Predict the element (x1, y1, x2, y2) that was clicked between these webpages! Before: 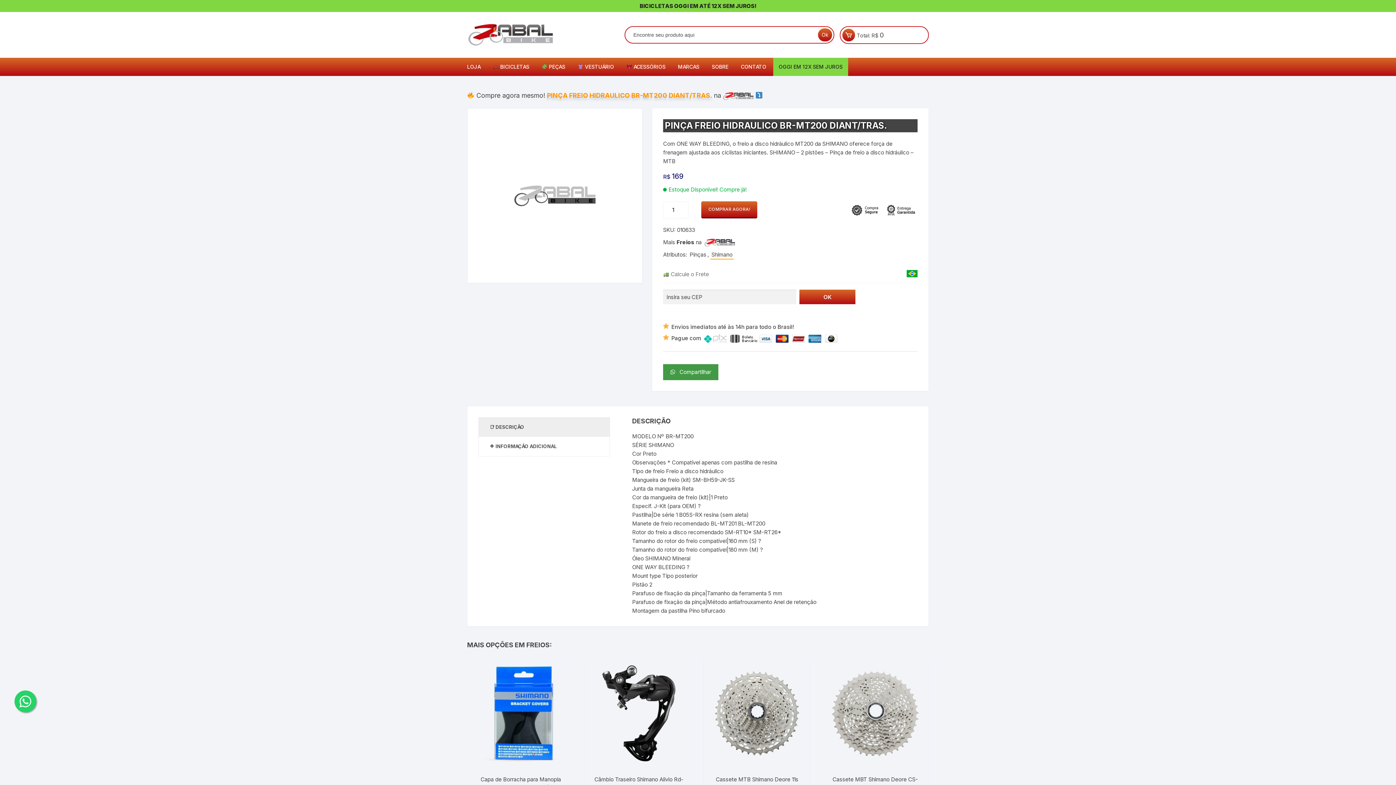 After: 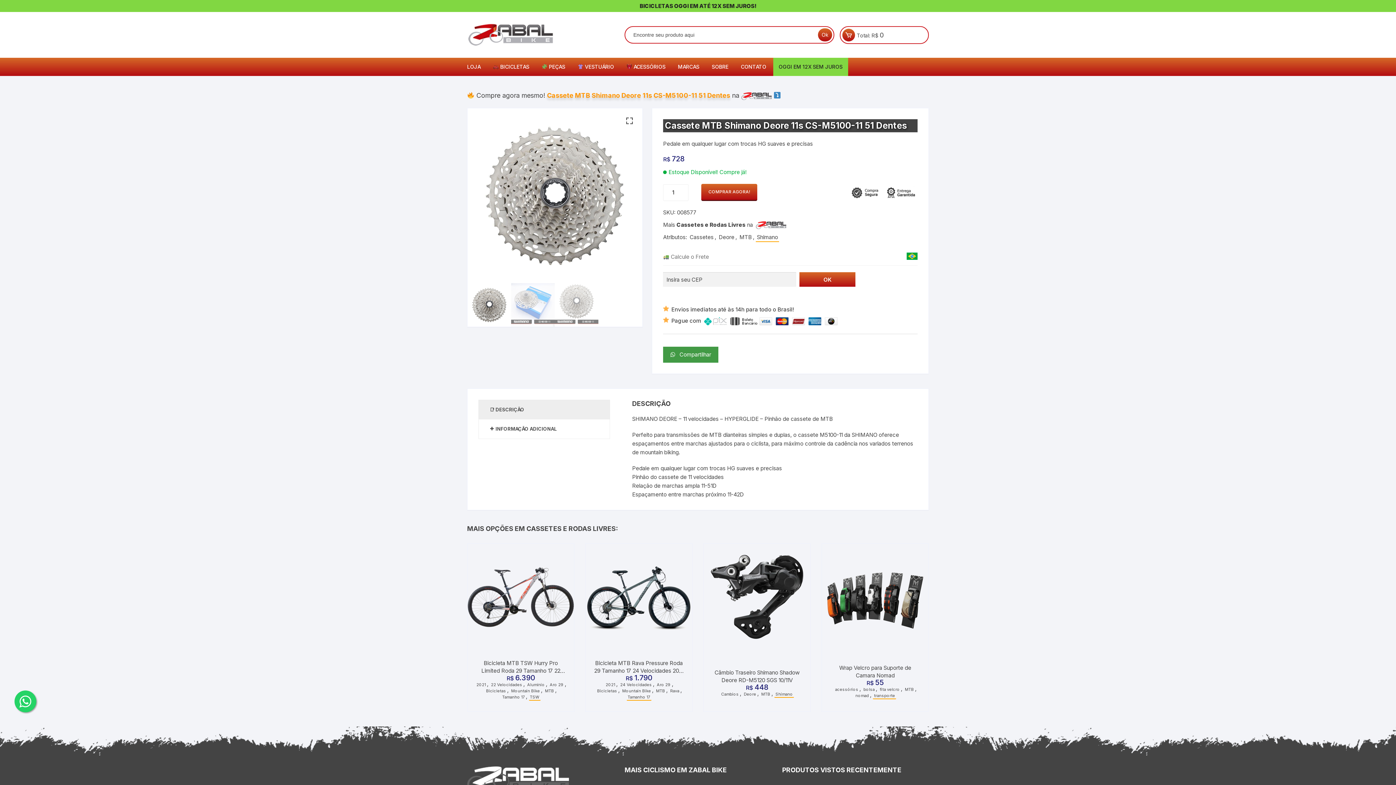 Action: label: Cassete MTB Shimano Deore 11s CS-M5100-11 51 Dentes bbox: (711, 776, 803, 791)